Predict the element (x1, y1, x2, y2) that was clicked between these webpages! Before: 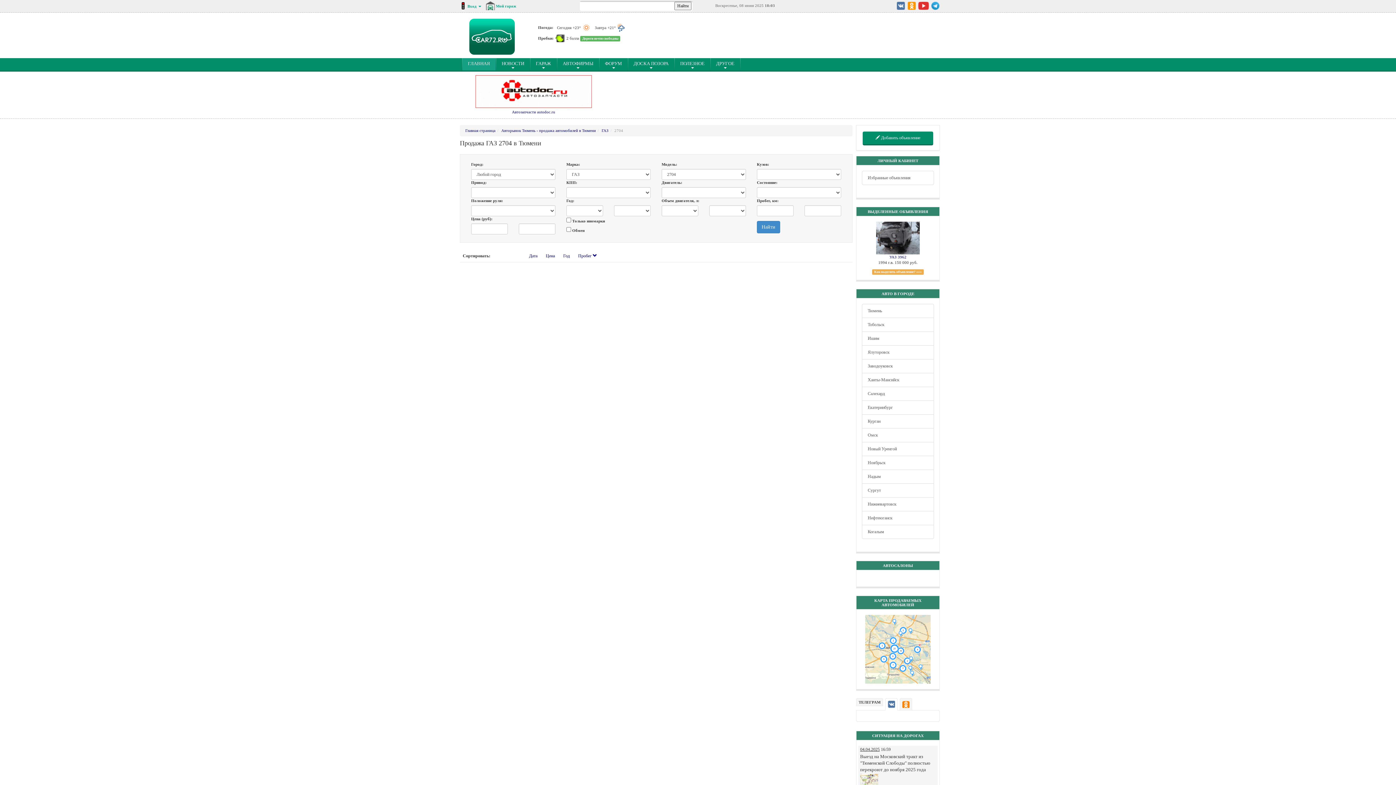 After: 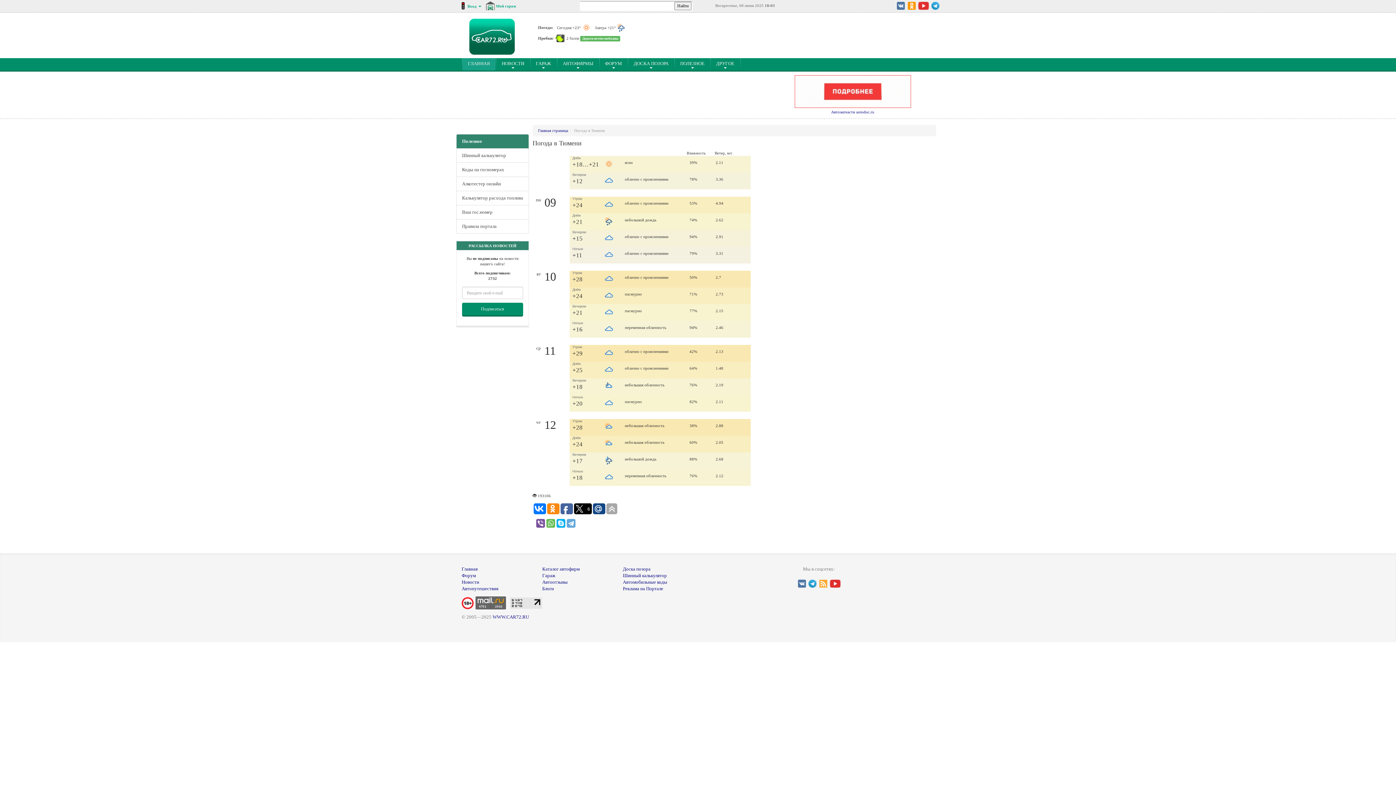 Action: label: Сегодня +23°  bbox: (557, 25, 591, 29)